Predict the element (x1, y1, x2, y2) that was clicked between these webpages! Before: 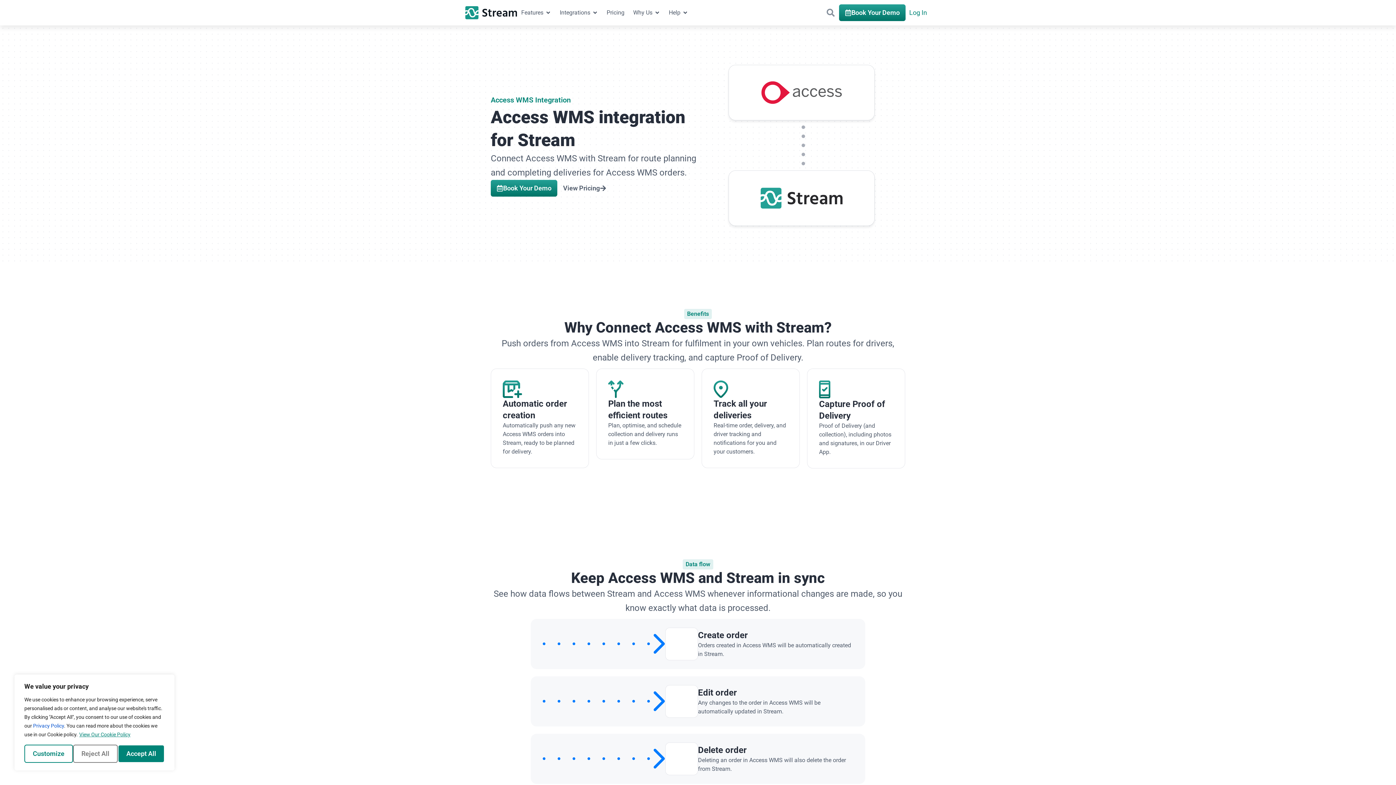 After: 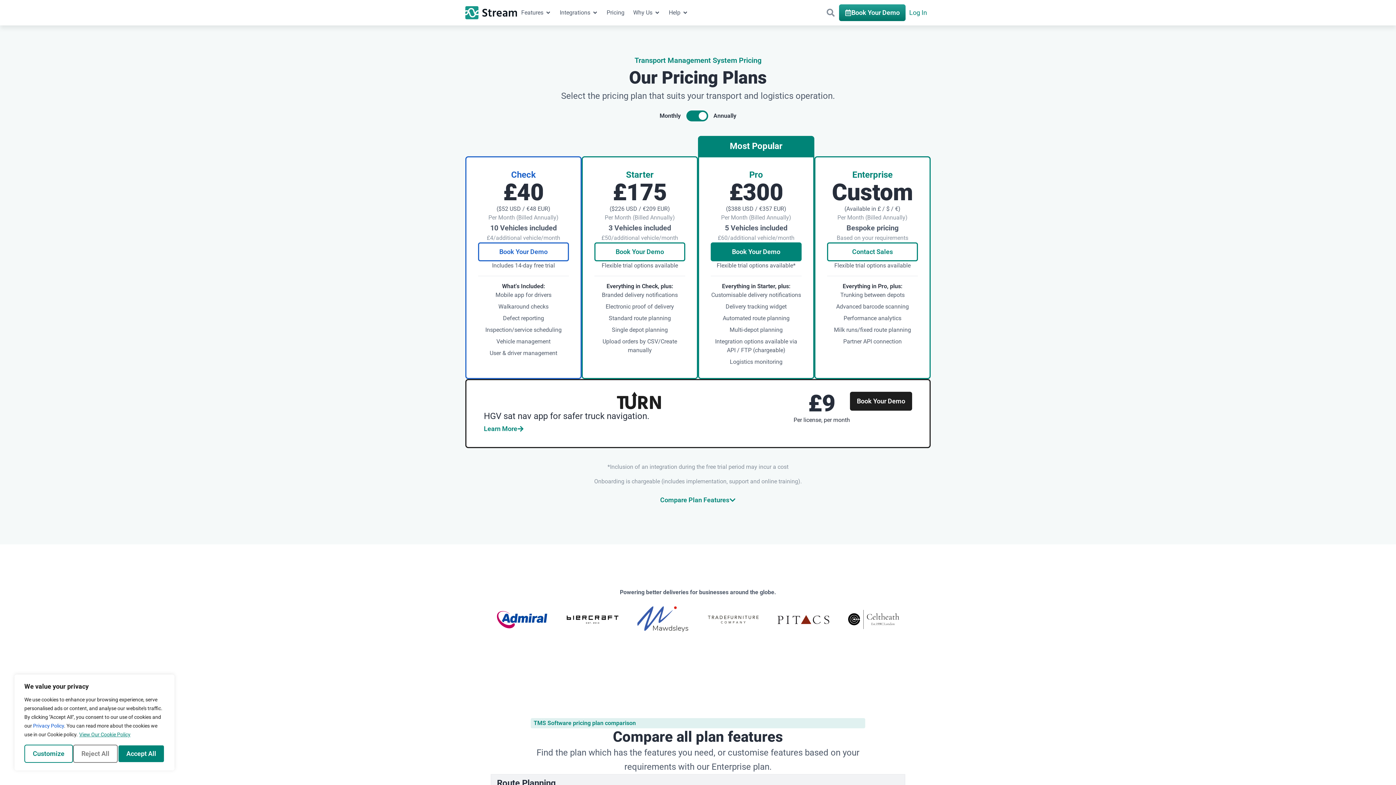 Action: bbox: (557, 180, 612, 196) label: View Pricing